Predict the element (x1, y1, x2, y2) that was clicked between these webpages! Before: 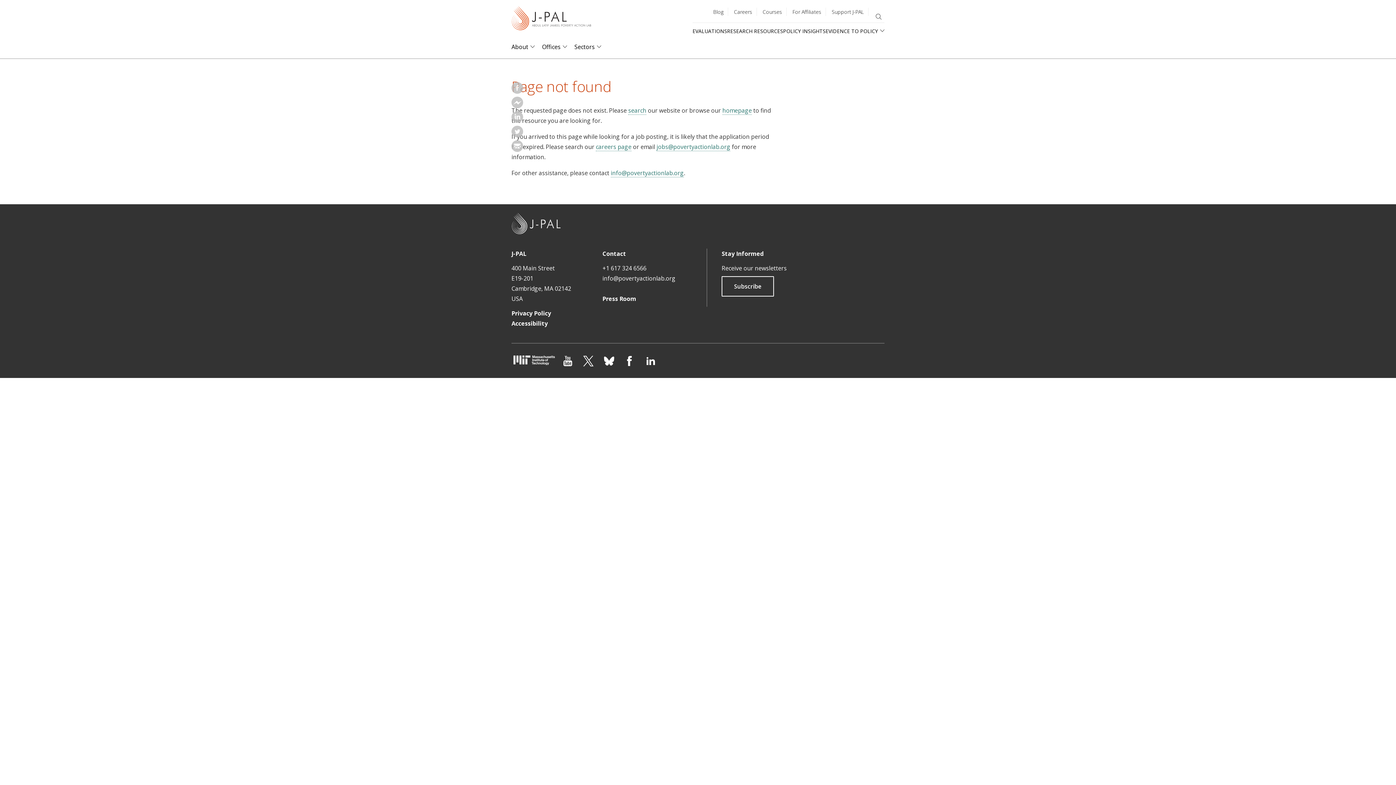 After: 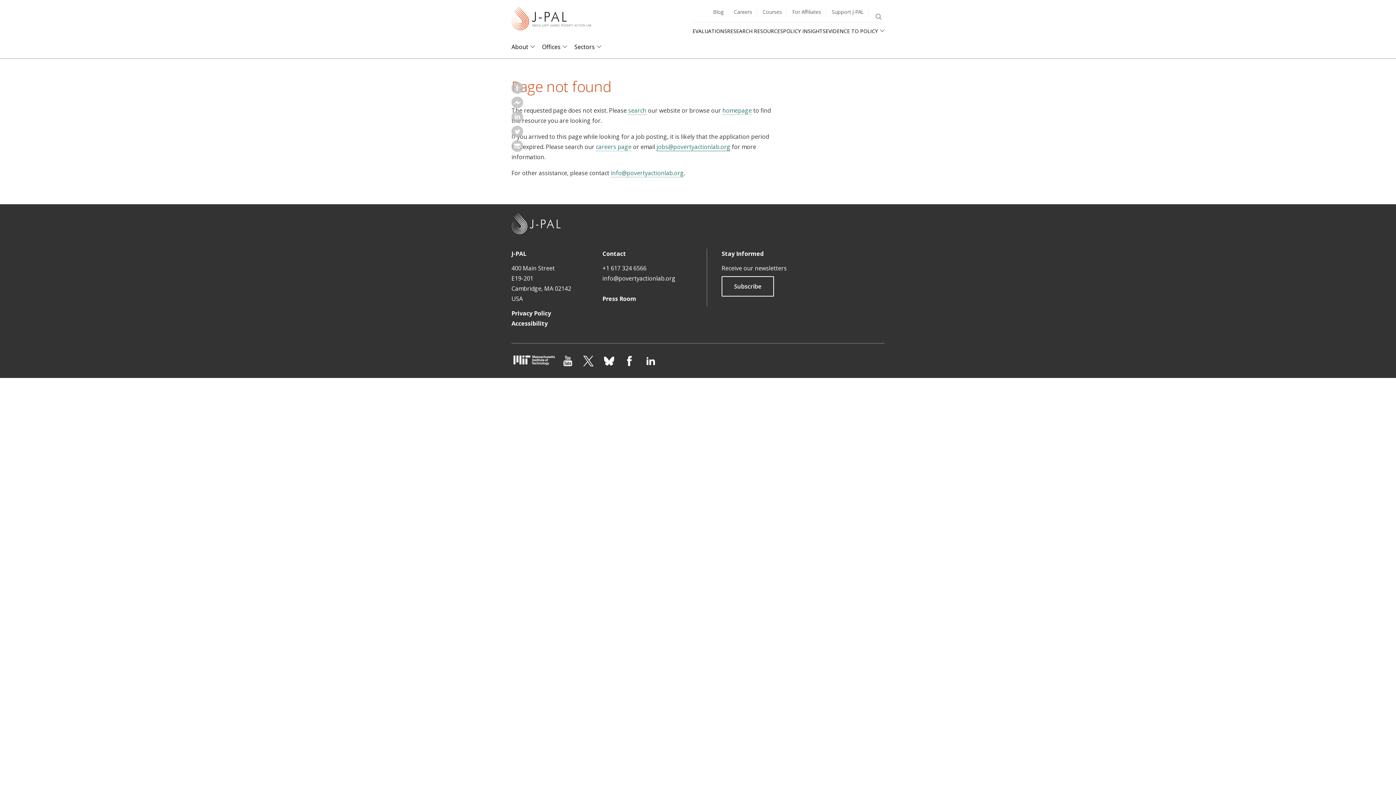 Action: bbox: (656, 142, 730, 151) label: jobs@povertyactionlab.org